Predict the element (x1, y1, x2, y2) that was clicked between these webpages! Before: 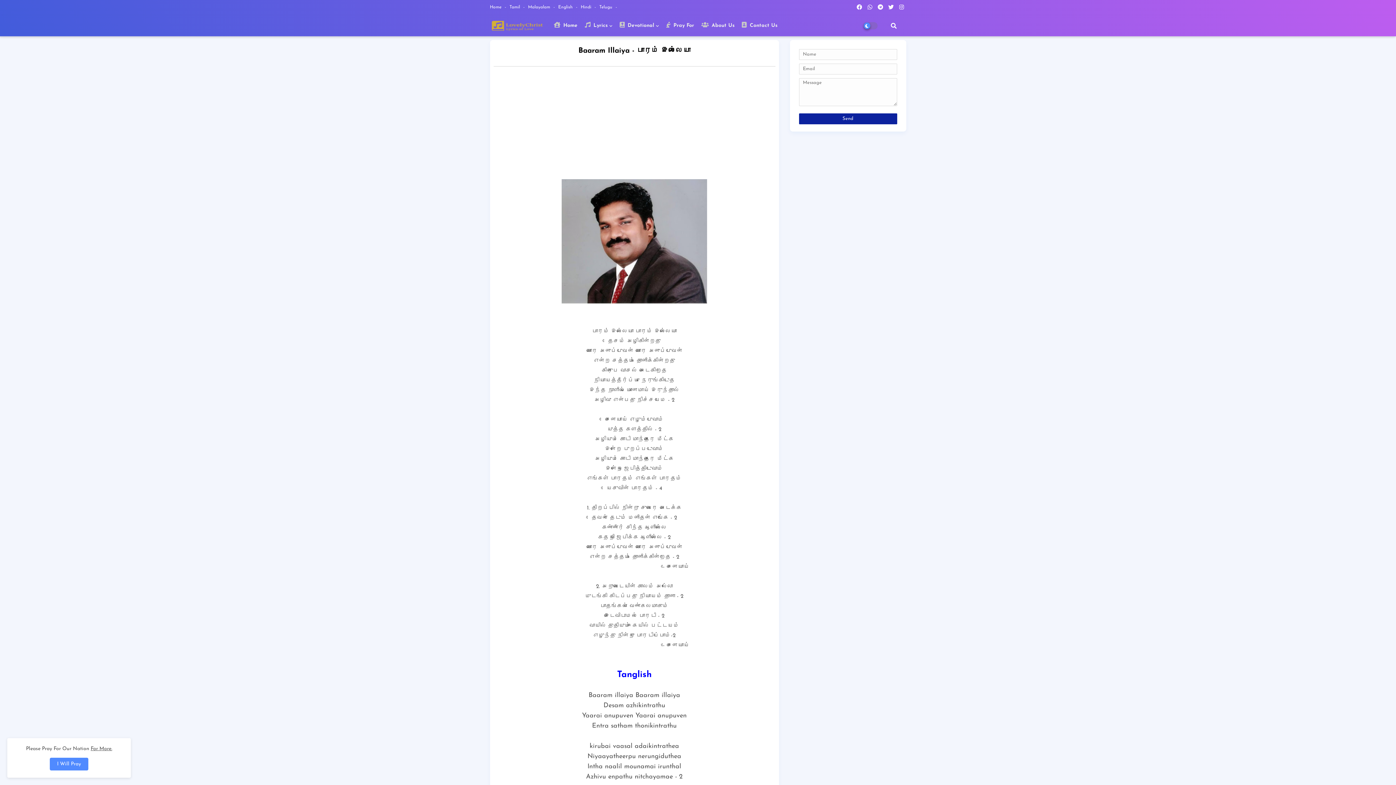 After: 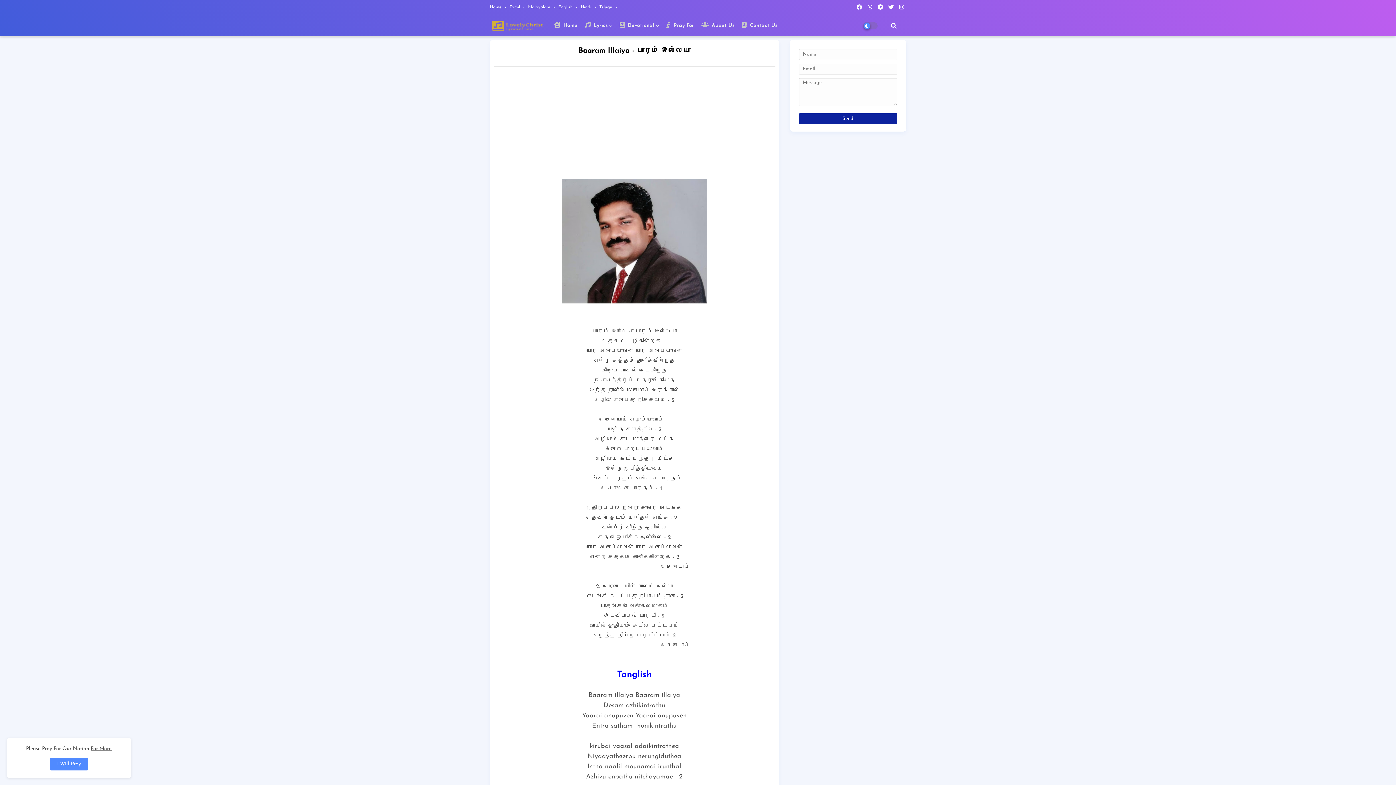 Action: bbox: (865, 0, 874, 14)